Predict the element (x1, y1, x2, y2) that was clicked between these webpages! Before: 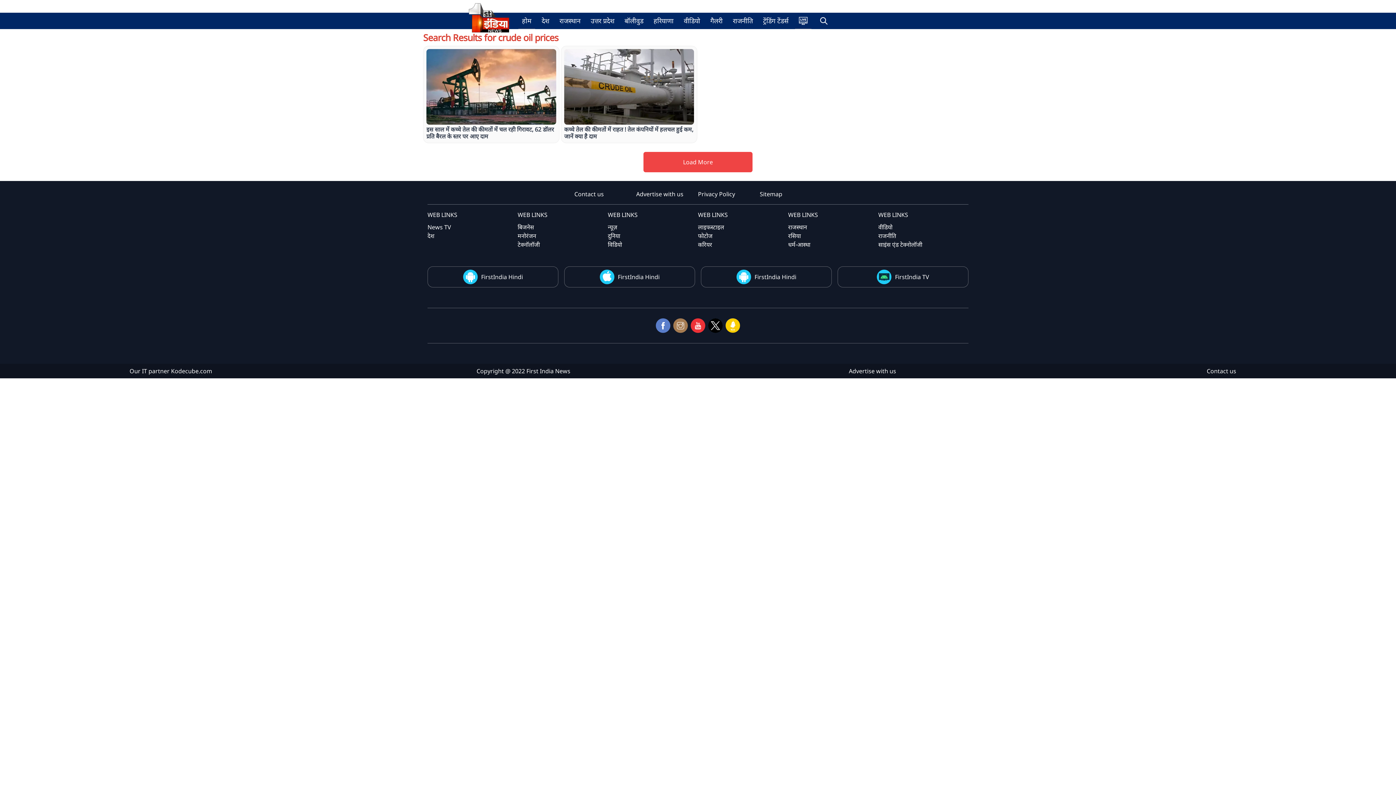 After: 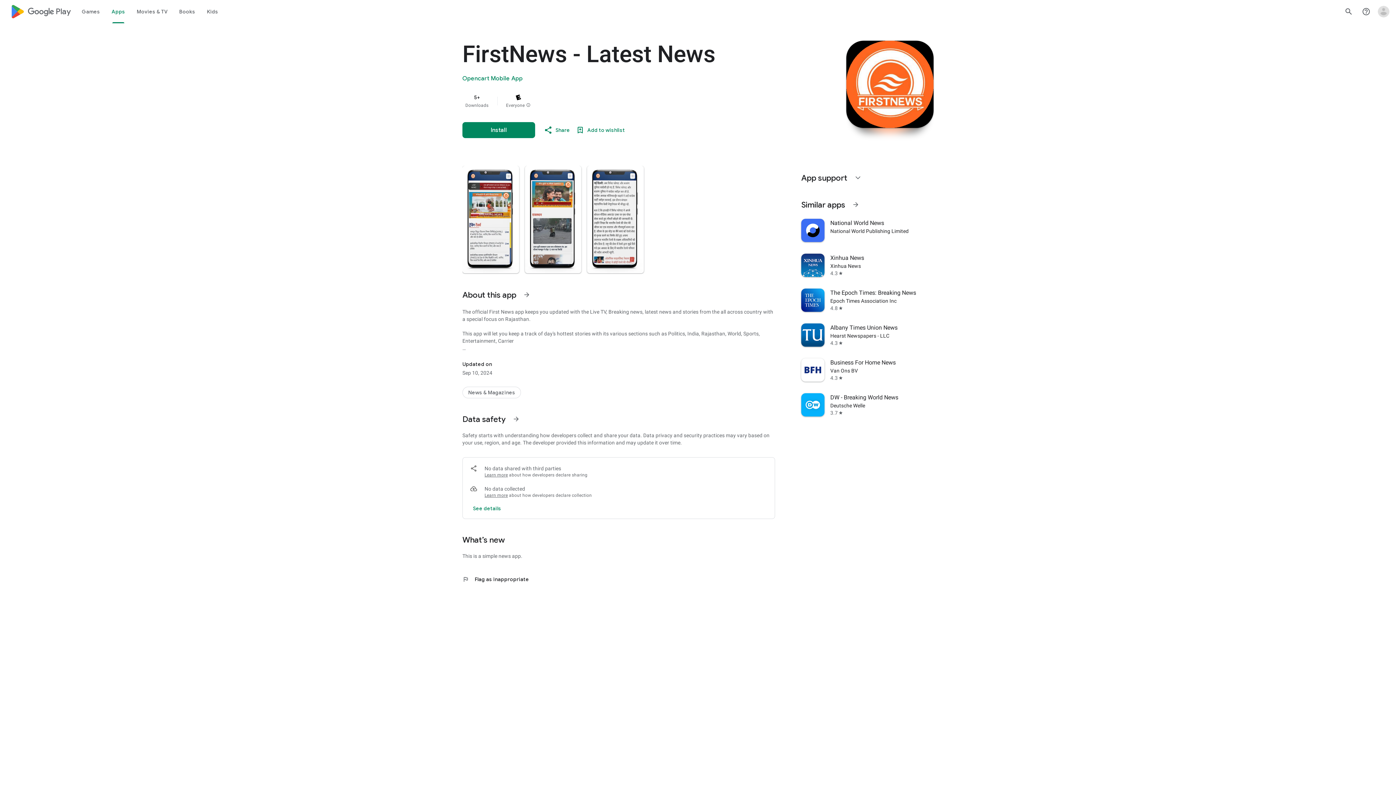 Action: label: FirstIndia Hindi bbox: (701, 266, 832, 287)